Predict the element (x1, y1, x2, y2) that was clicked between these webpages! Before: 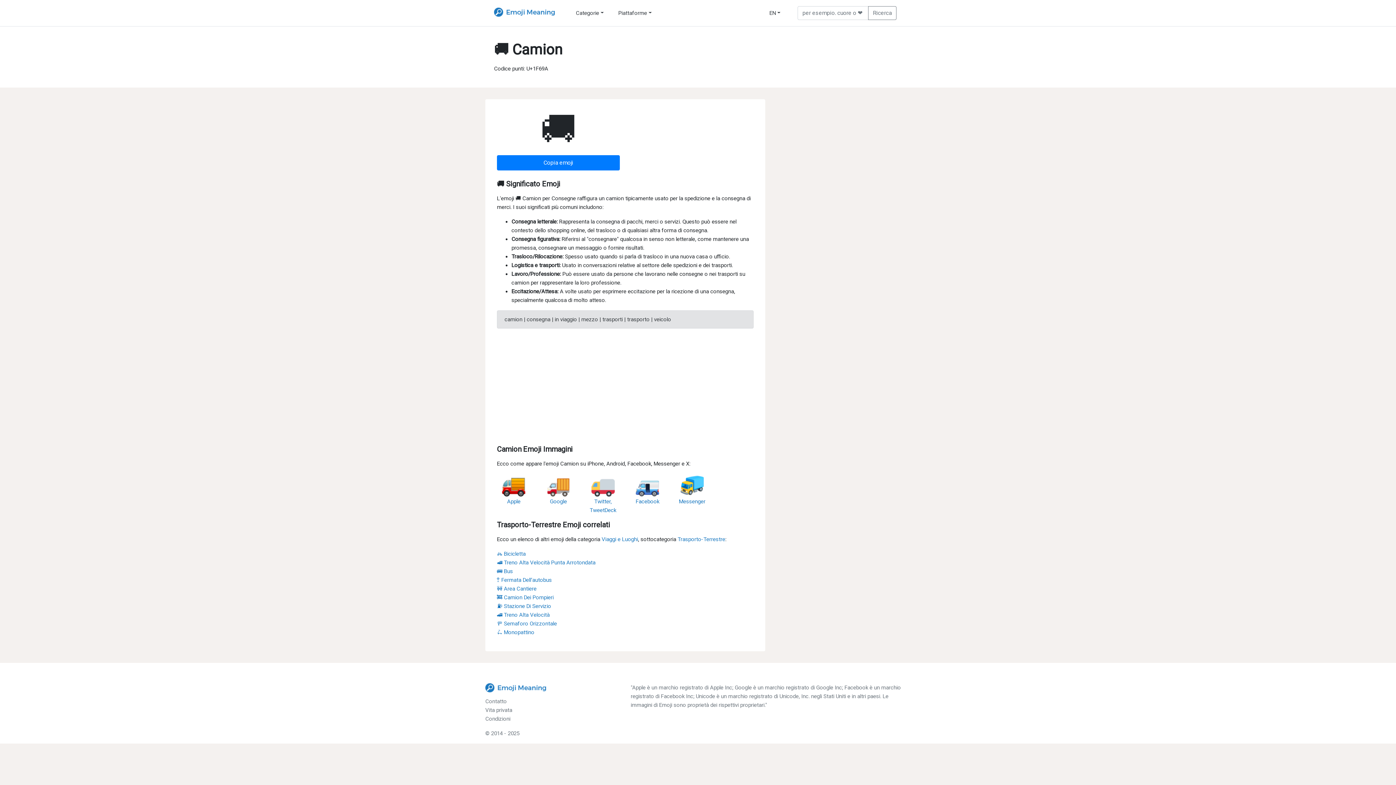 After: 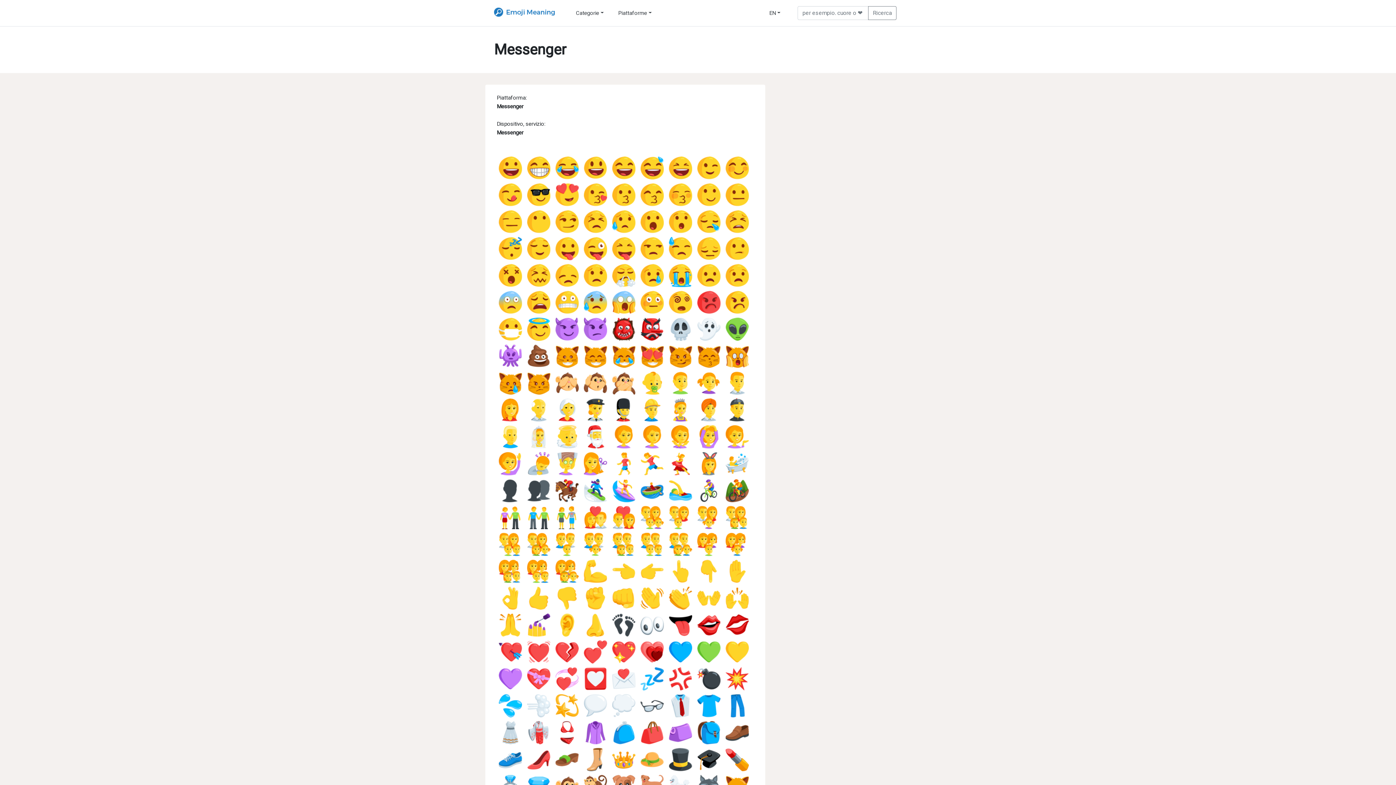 Action: label: Messenger bbox: (679, 498, 705, 505)